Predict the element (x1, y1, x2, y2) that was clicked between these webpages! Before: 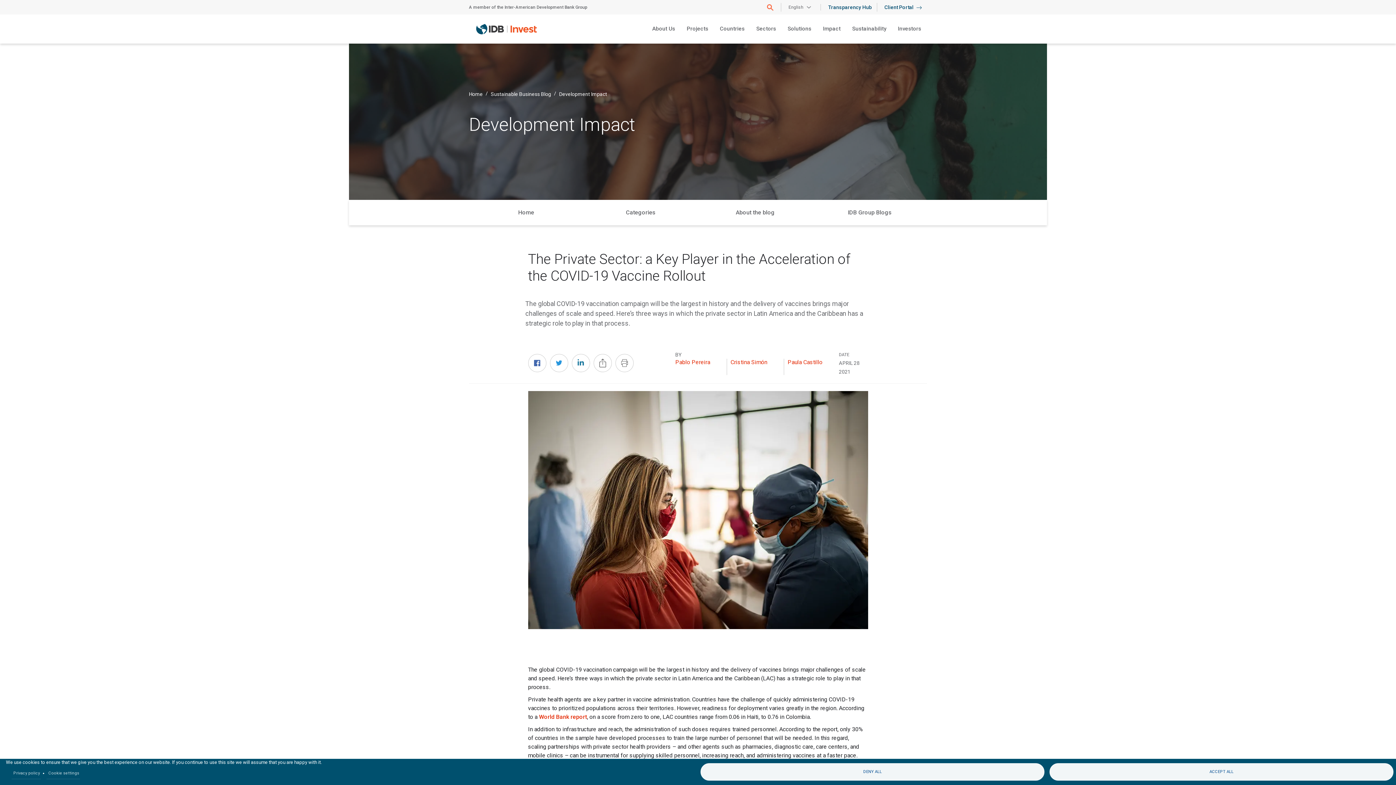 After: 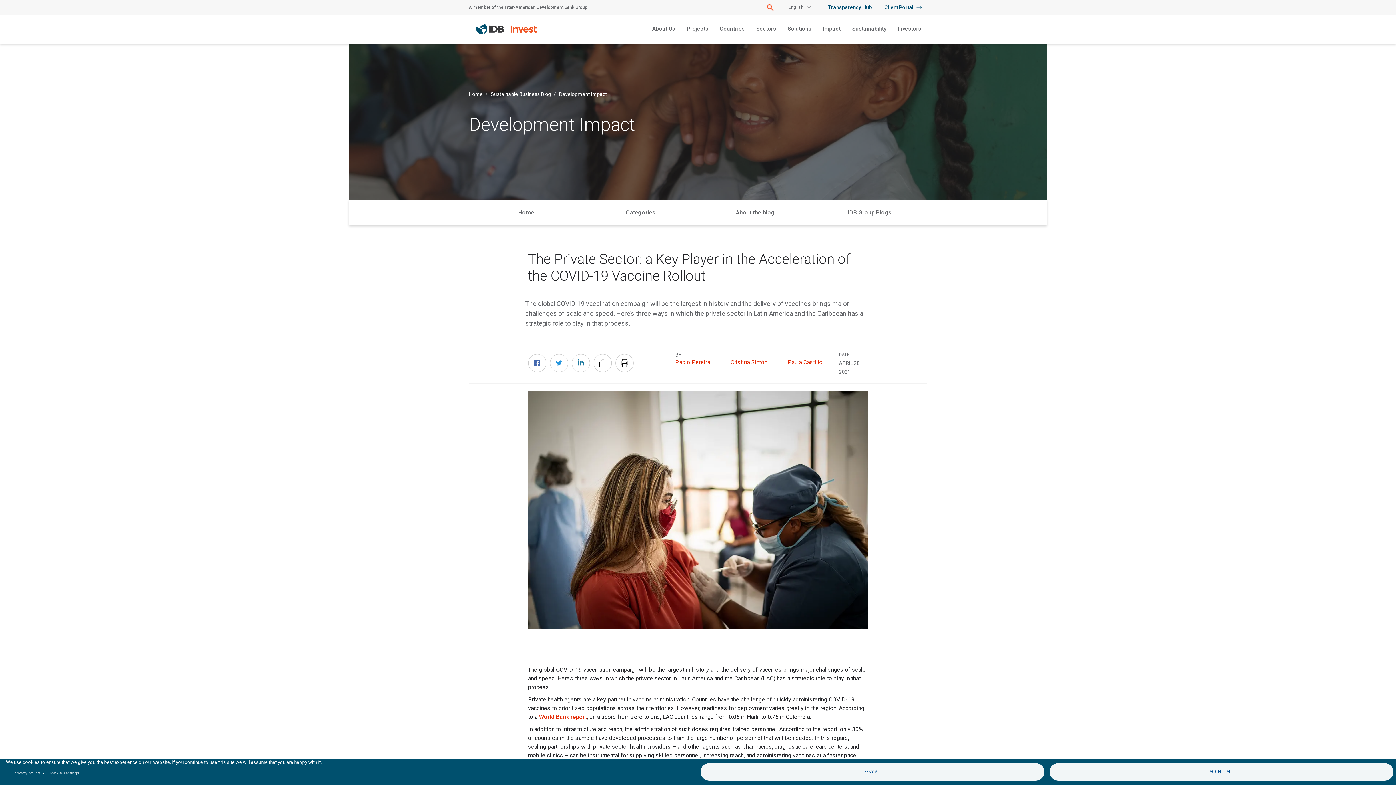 Action: bbox: (528, 354, 546, 372)